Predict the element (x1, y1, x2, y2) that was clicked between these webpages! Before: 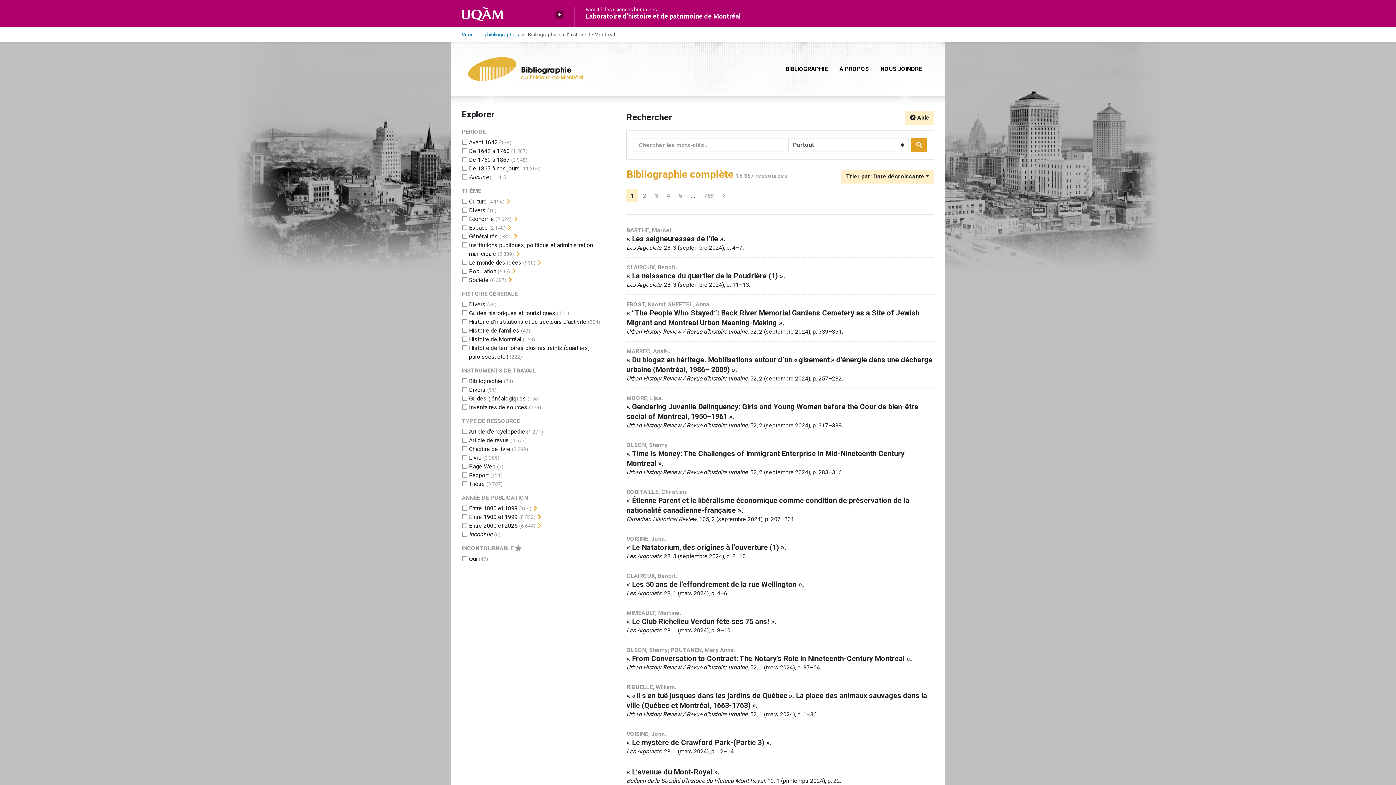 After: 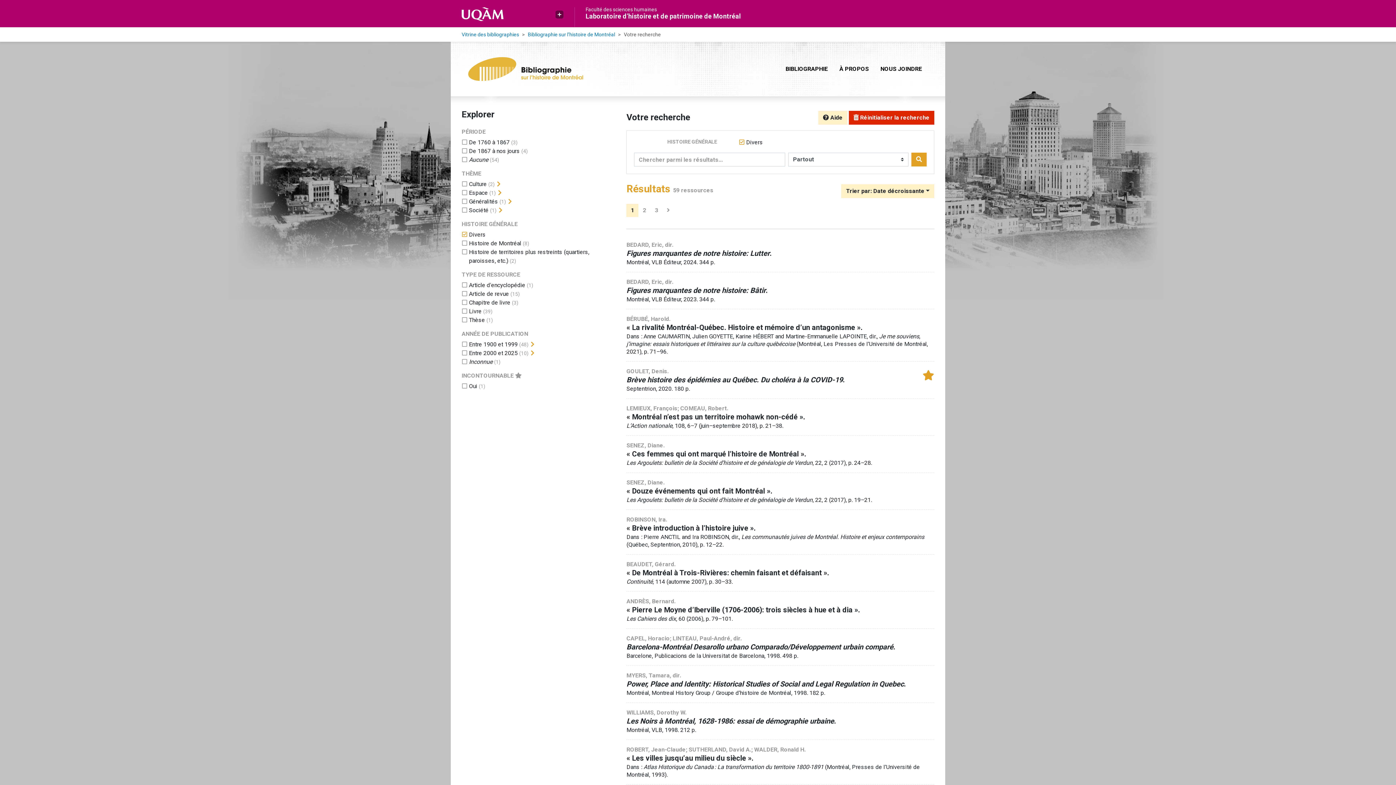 Action: label: Ajouter le filtre 'Divers' bbox: (469, 301, 485, 308)